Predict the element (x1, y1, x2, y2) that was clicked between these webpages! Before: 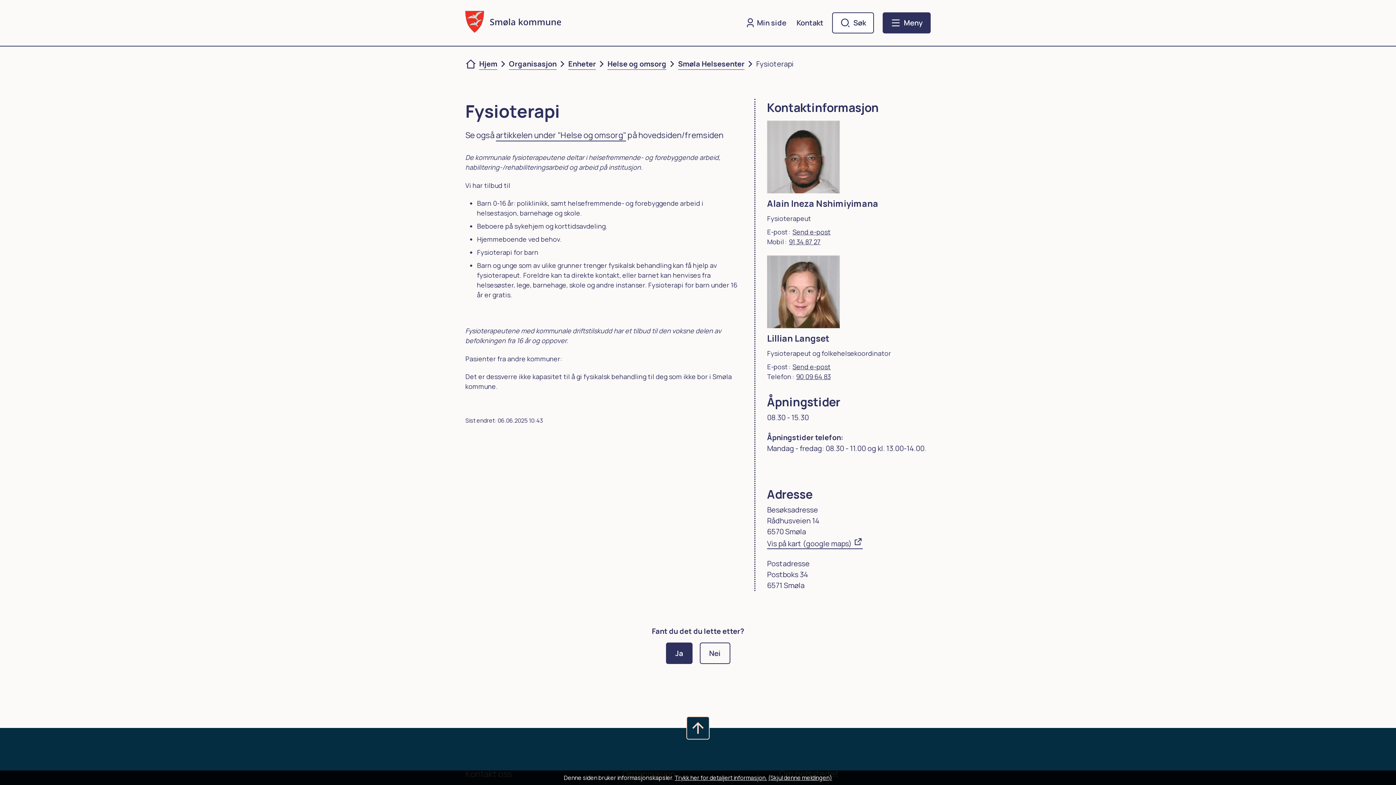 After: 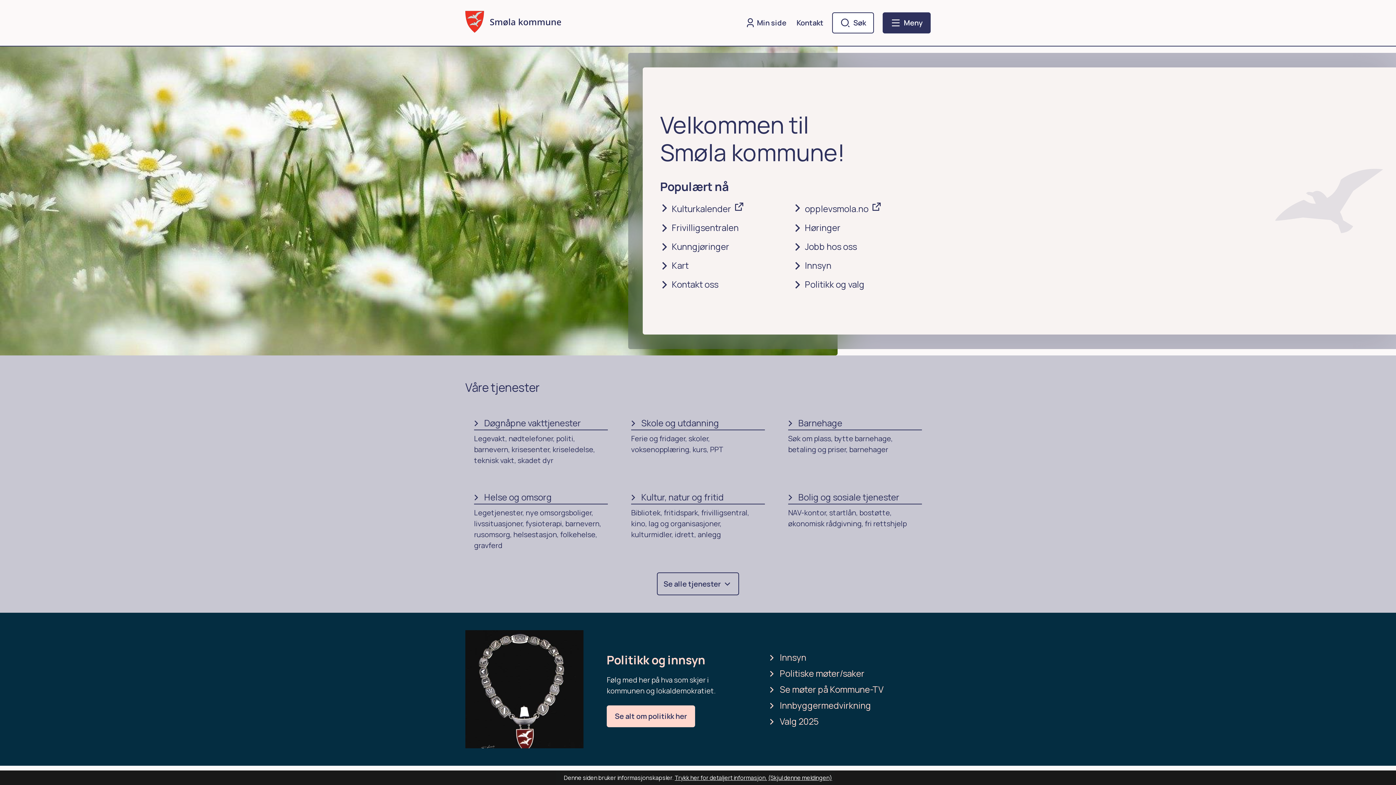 Action: bbox: (479, 58, 497, 69) label: Hjem